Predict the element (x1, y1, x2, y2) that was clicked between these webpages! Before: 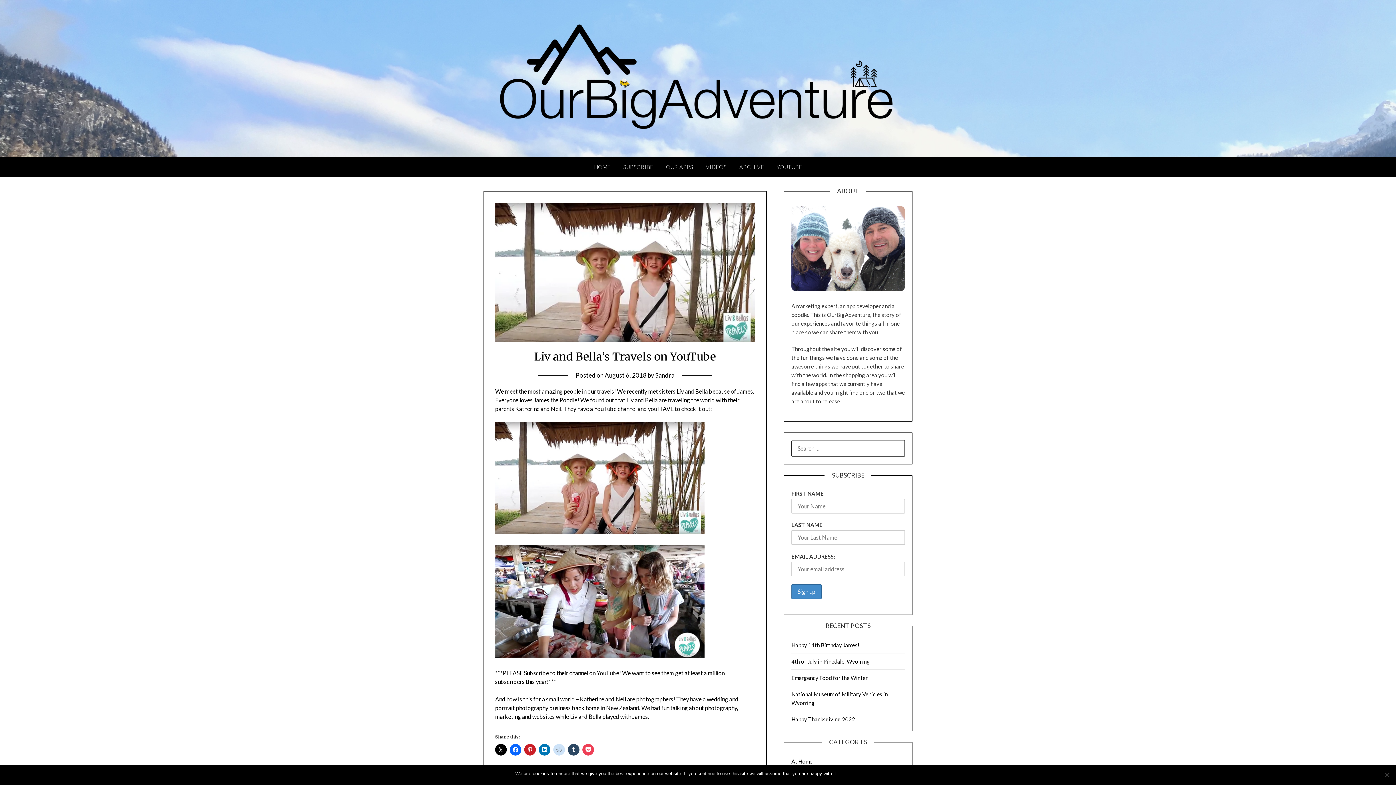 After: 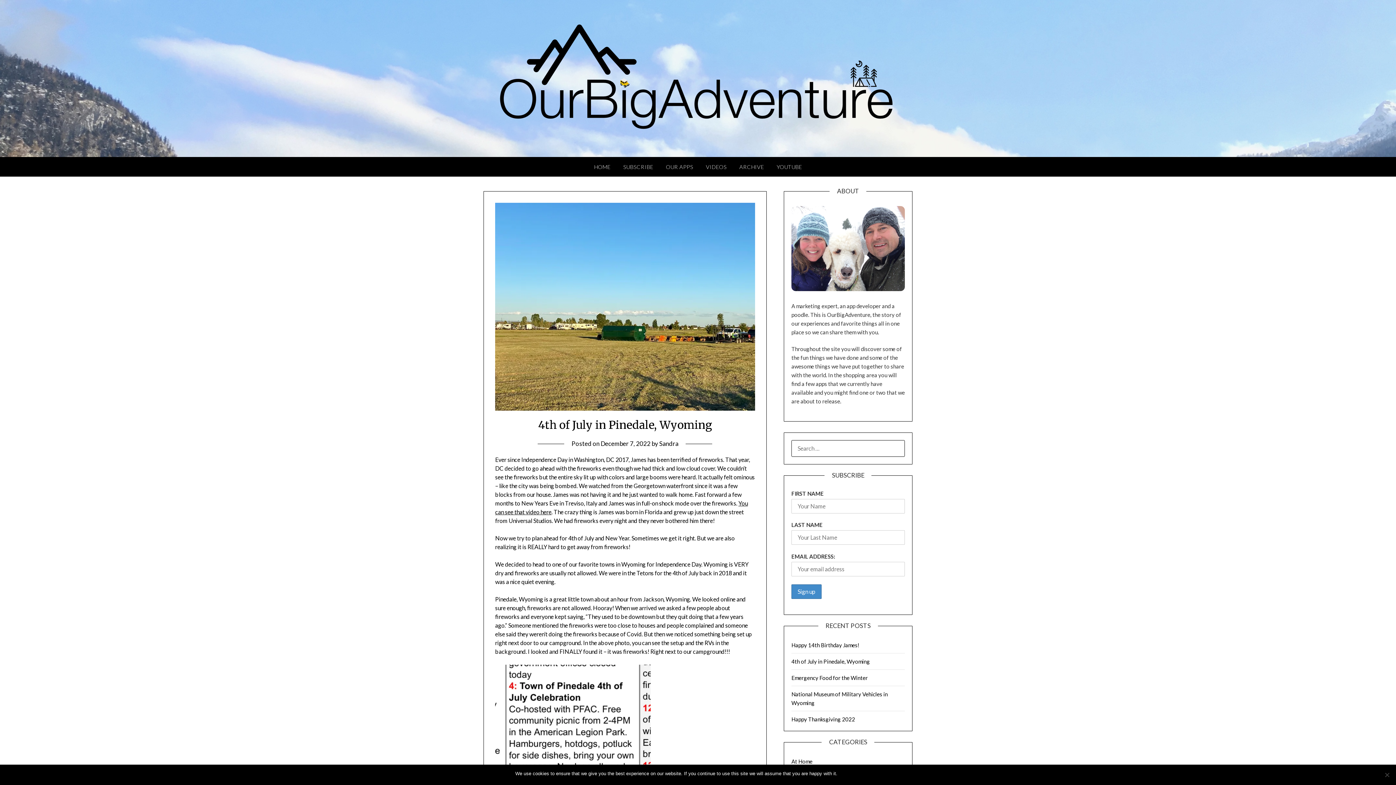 Action: label: 4th of July in Pinedale, Wyoming bbox: (791, 658, 870, 664)